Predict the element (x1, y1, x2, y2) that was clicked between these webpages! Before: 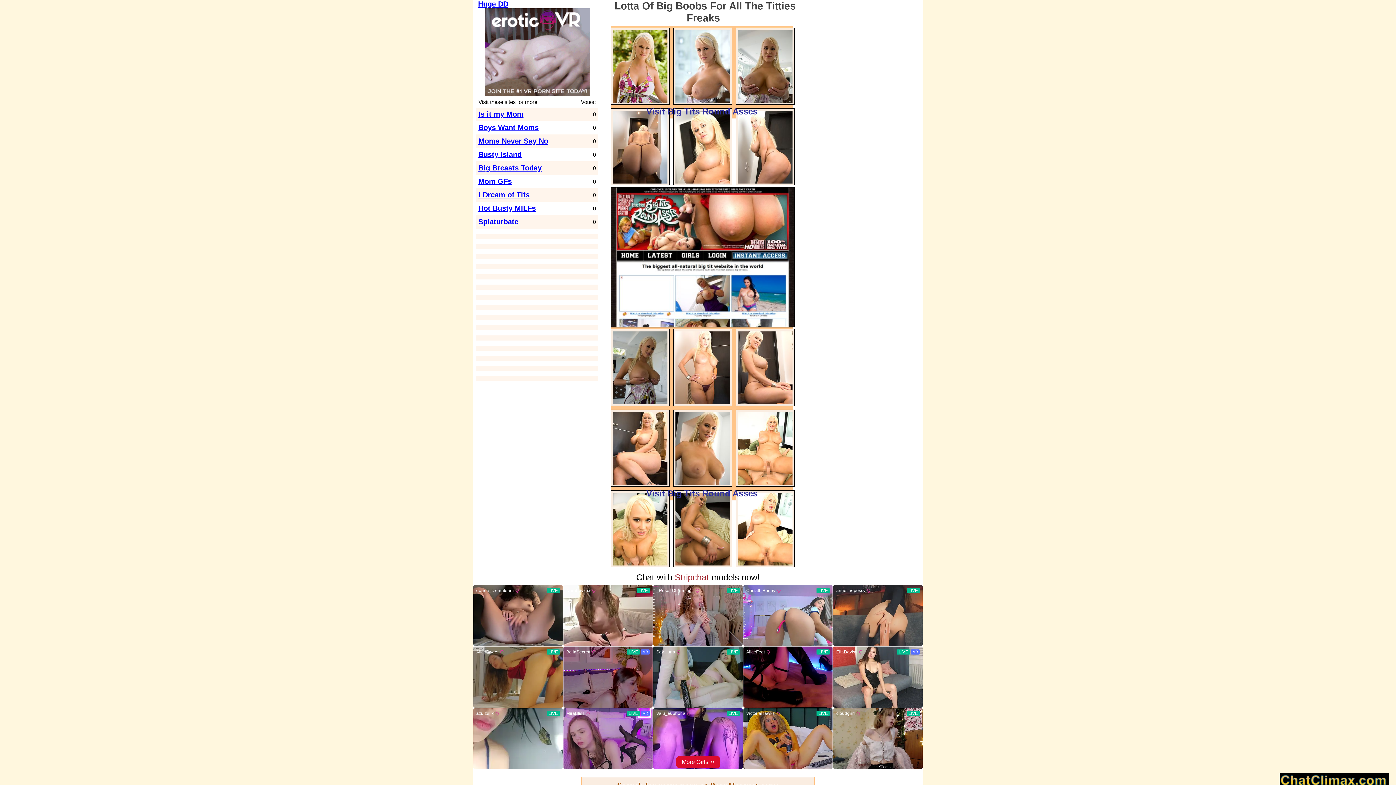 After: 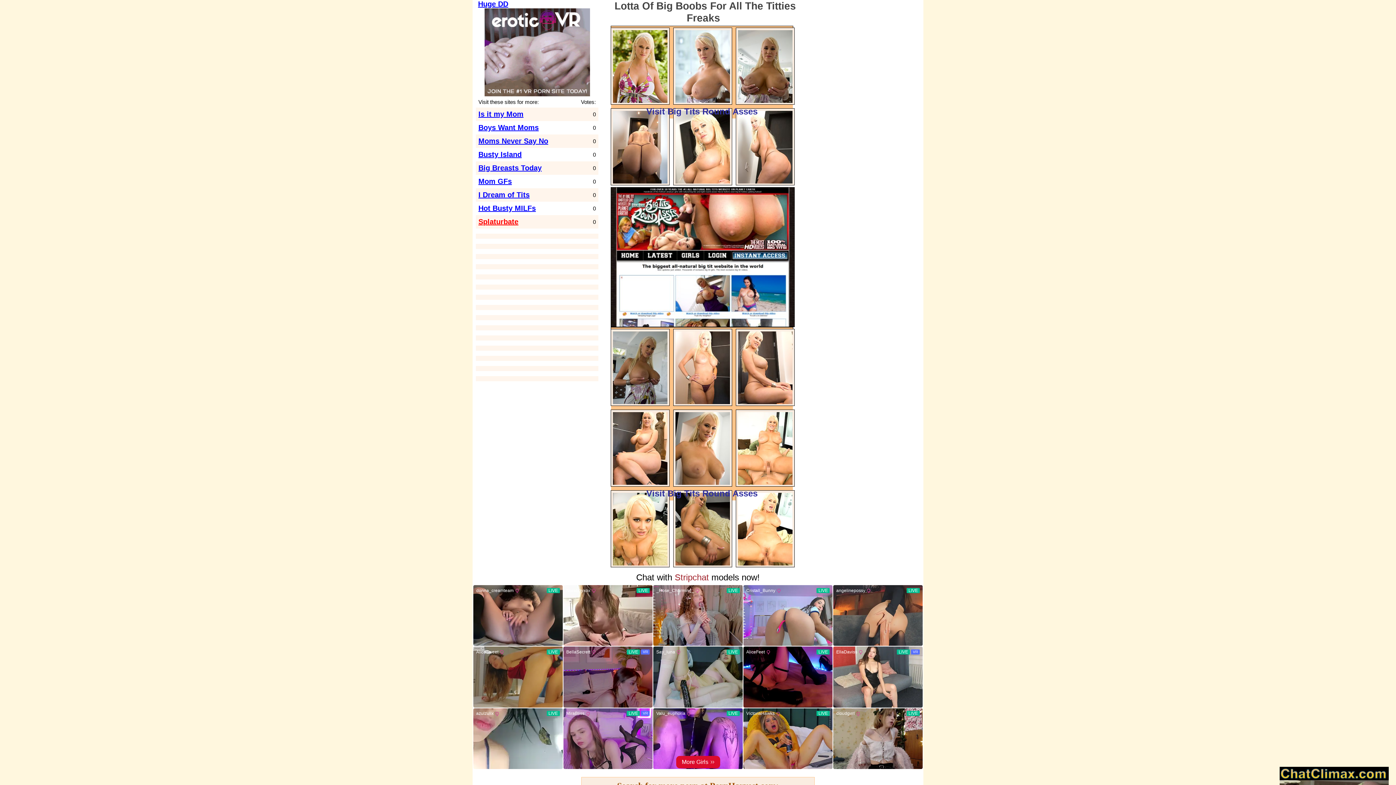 Action: bbox: (478, 217, 518, 225) label: Splaturbate